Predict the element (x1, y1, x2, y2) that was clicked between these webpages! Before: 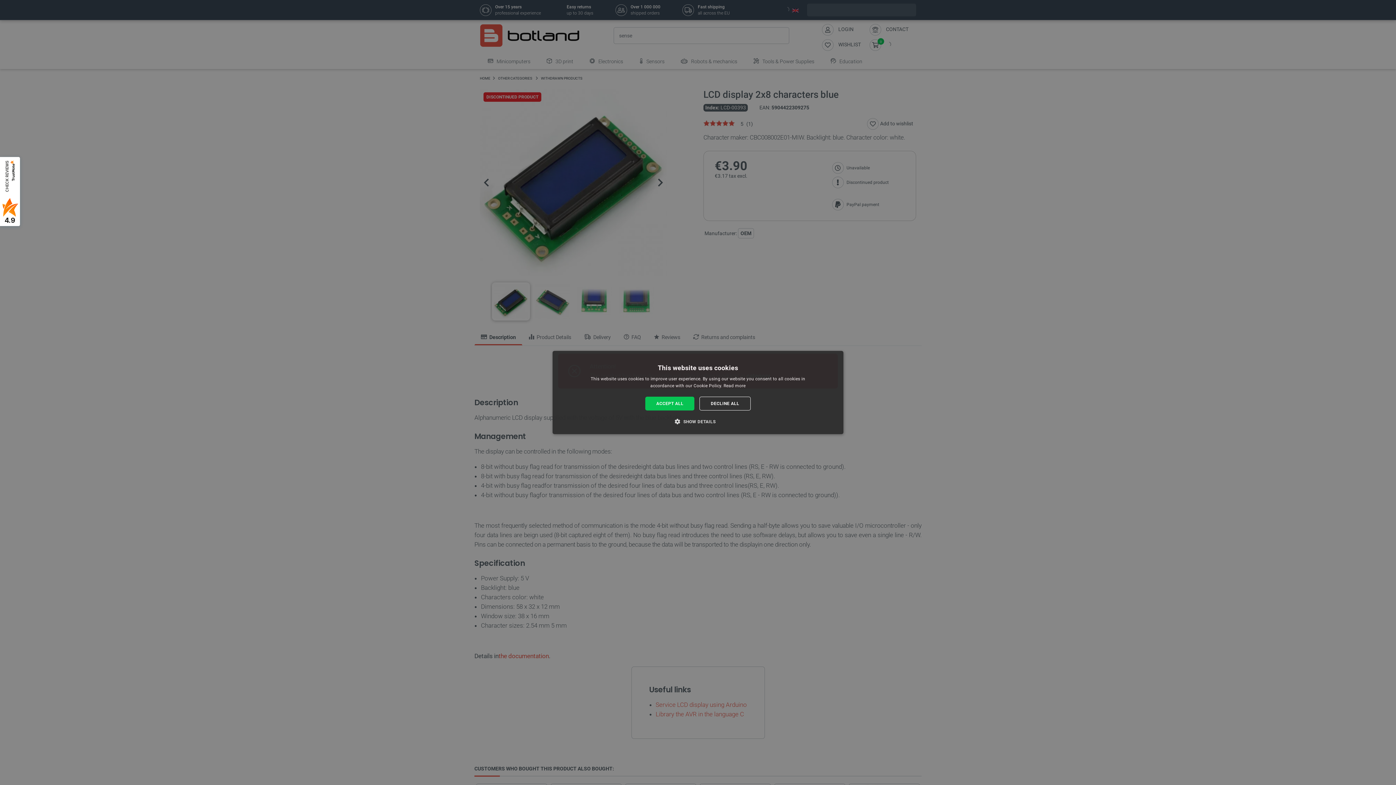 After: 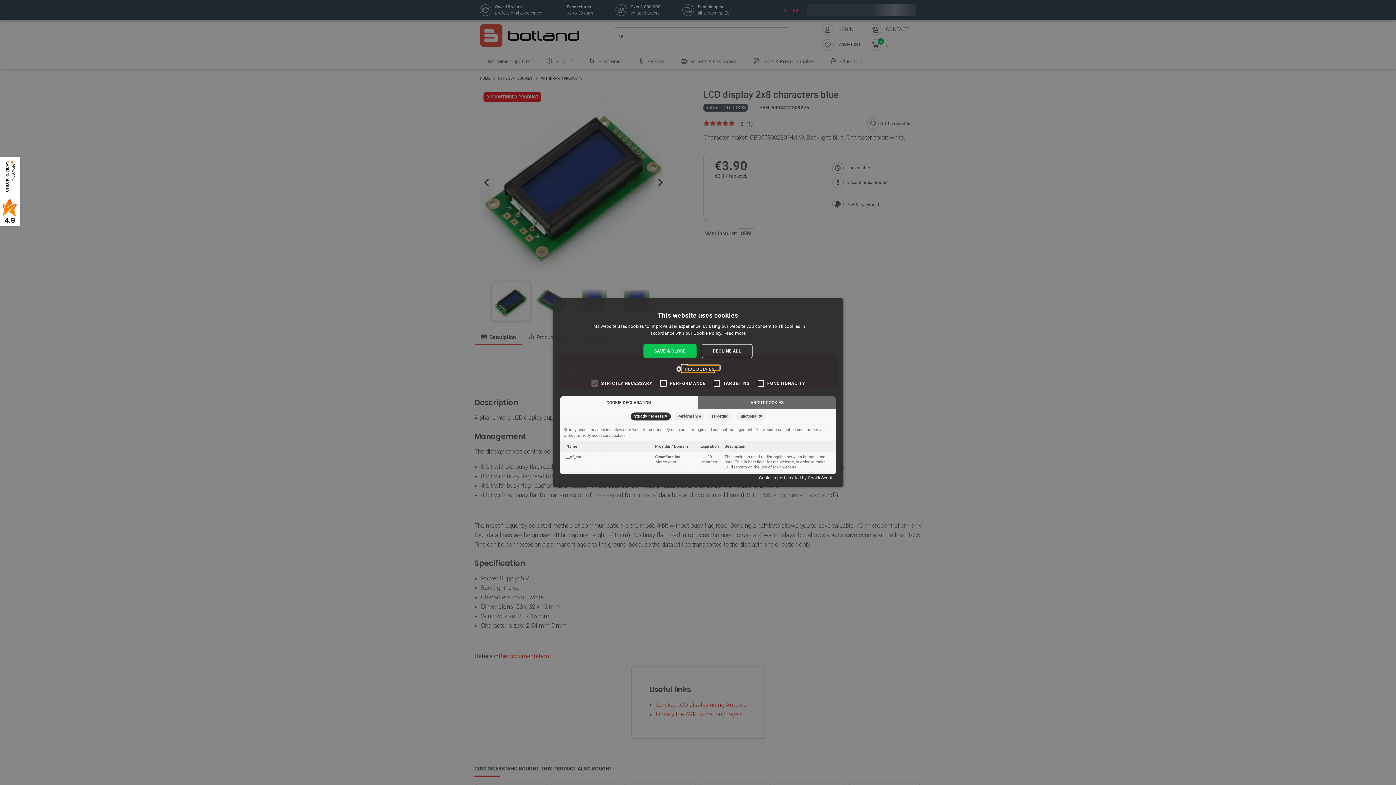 Action: bbox: (680, 418, 715, 425) label:  SHOW DETAILS